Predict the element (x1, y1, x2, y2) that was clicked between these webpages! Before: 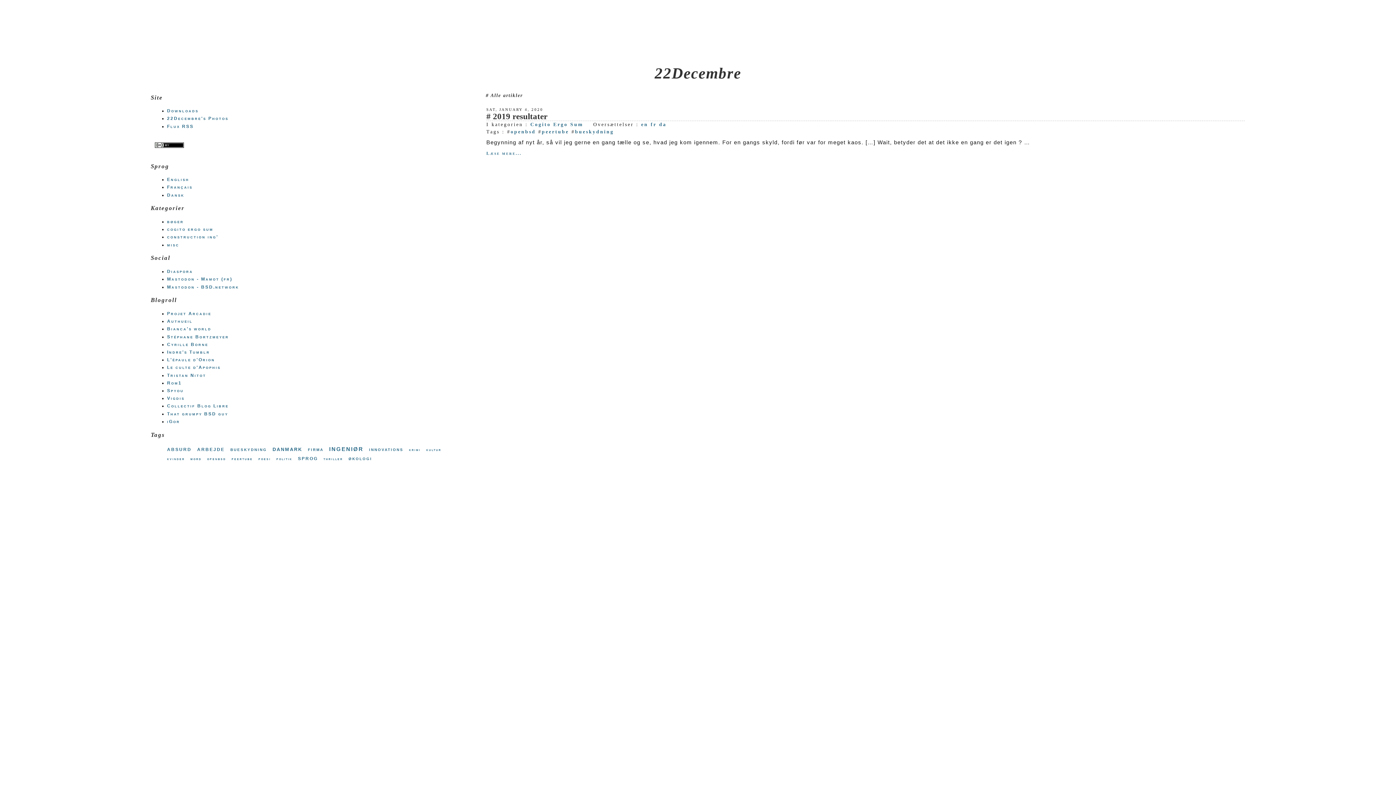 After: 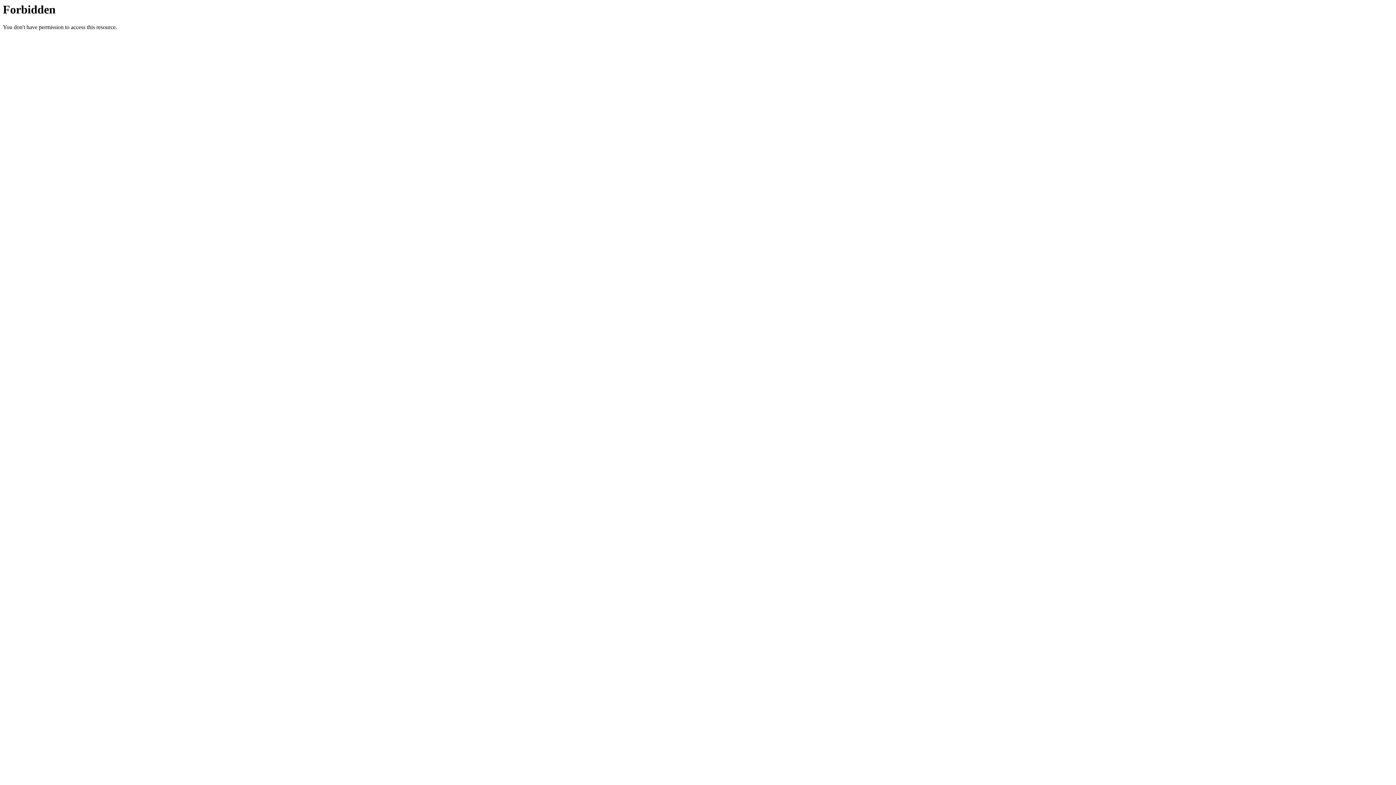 Action: label: Tristan Nitot bbox: (167, 372, 206, 378)